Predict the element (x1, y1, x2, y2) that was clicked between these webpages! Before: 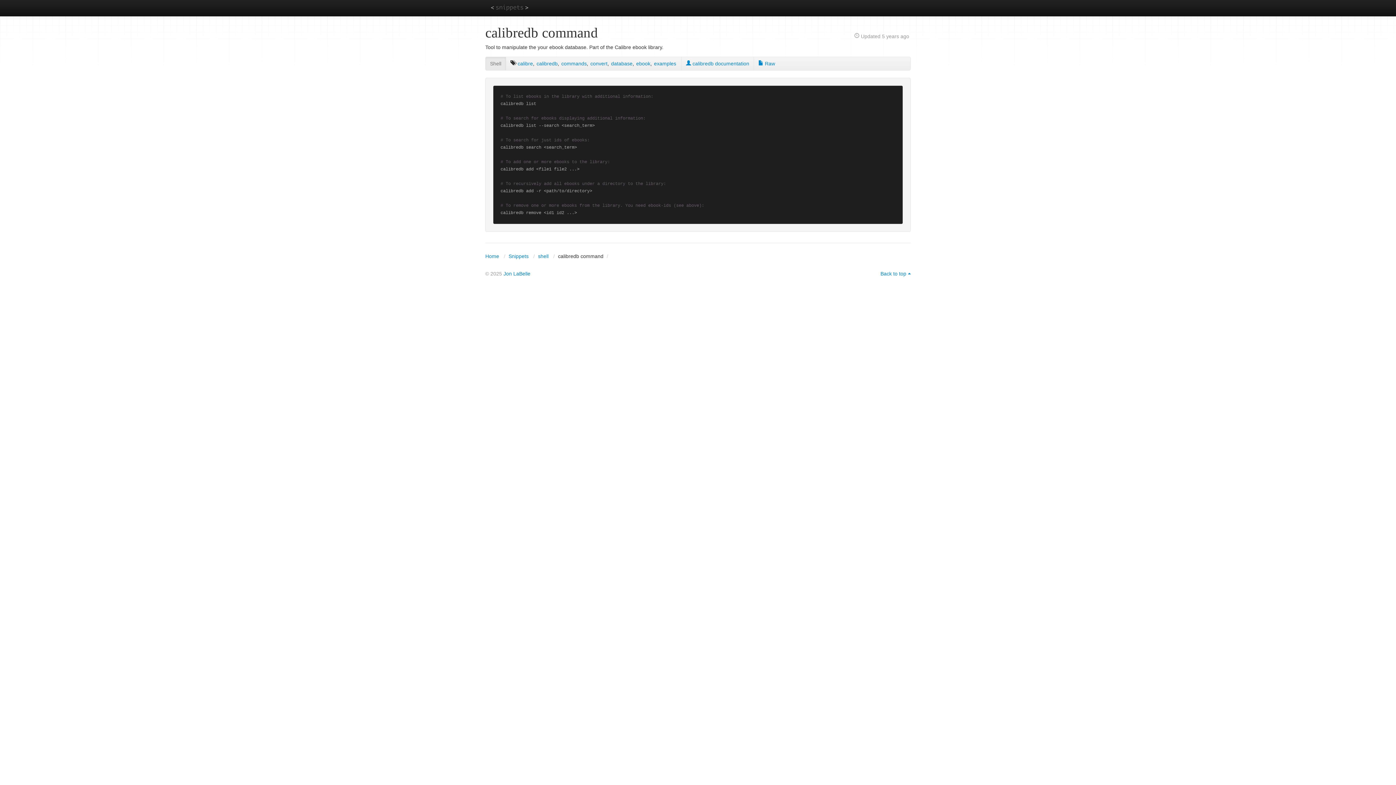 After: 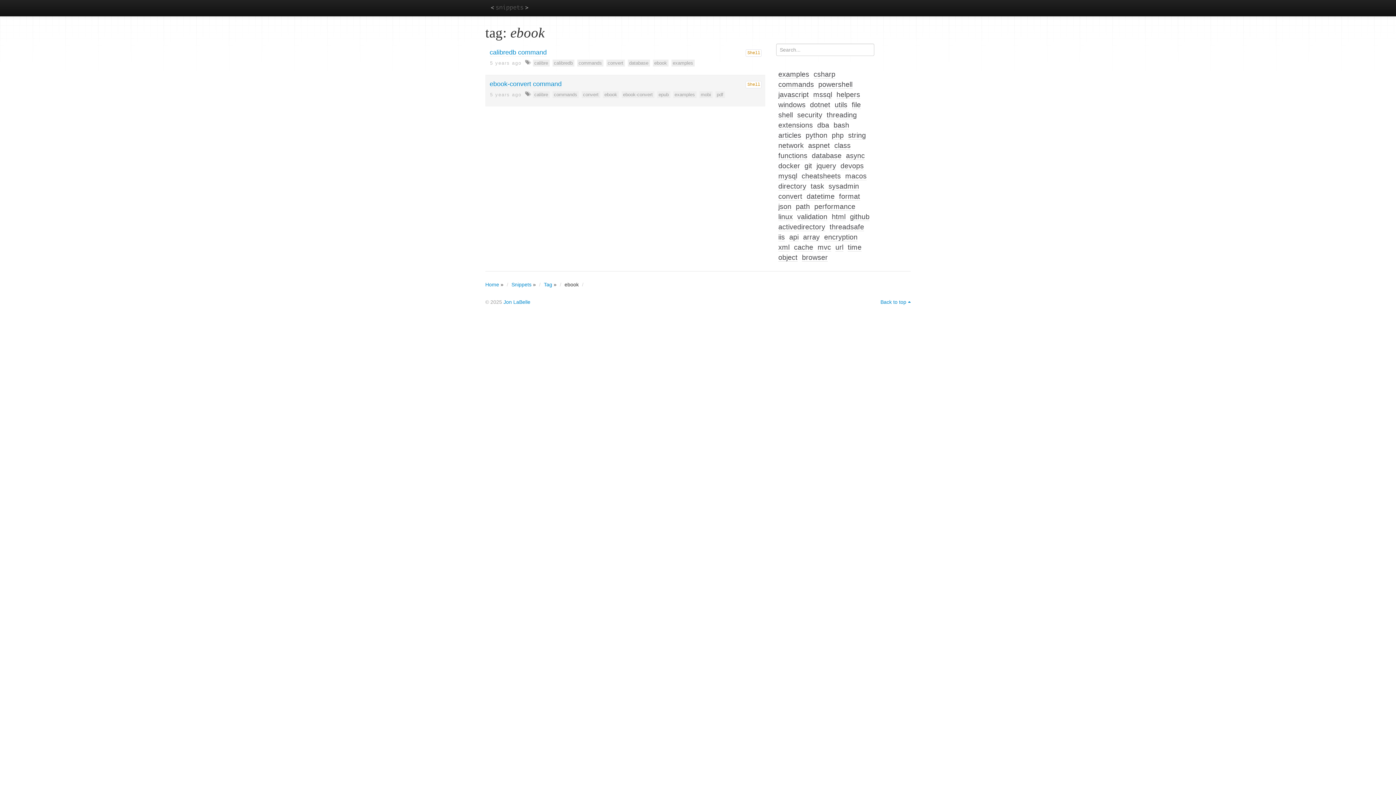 Action: label: ebook bbox: (636, 60, 650, 66)